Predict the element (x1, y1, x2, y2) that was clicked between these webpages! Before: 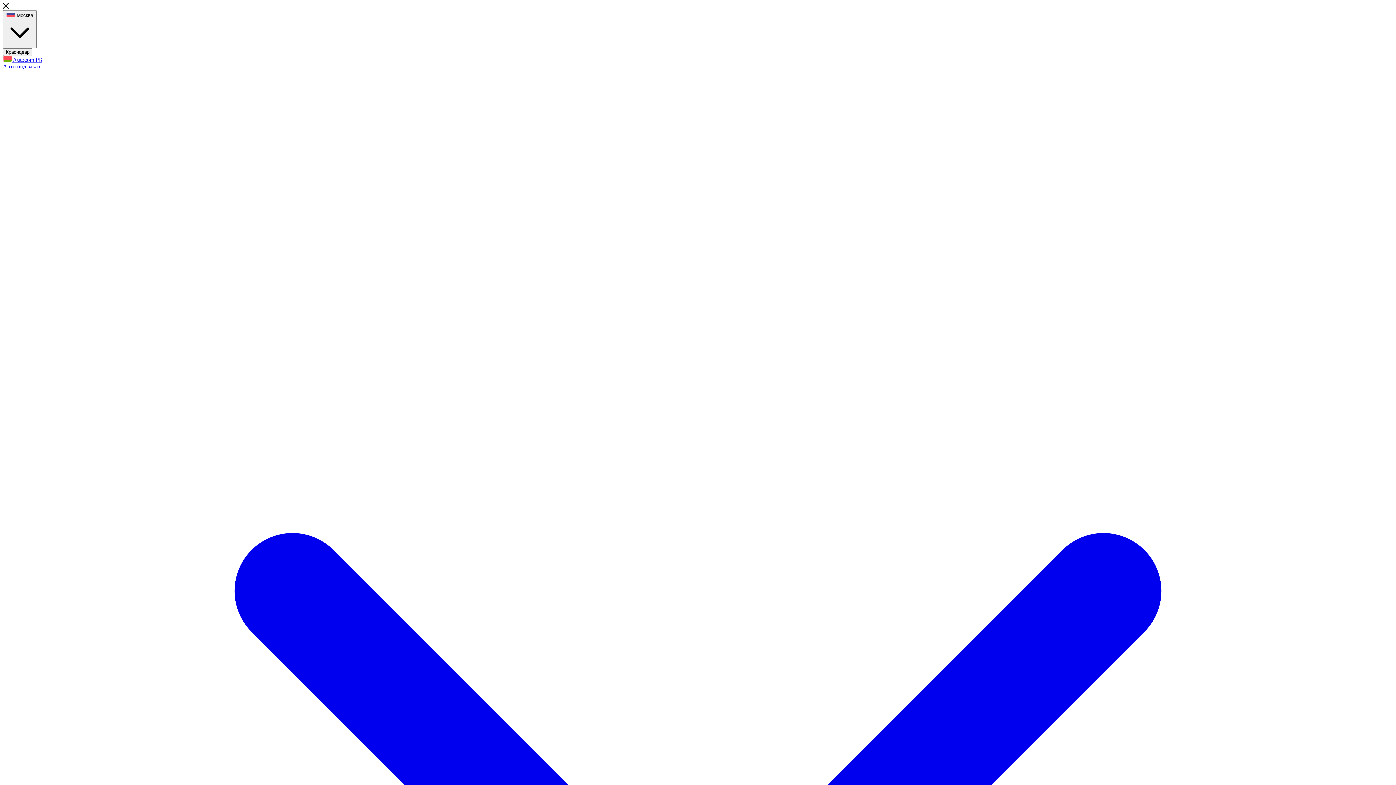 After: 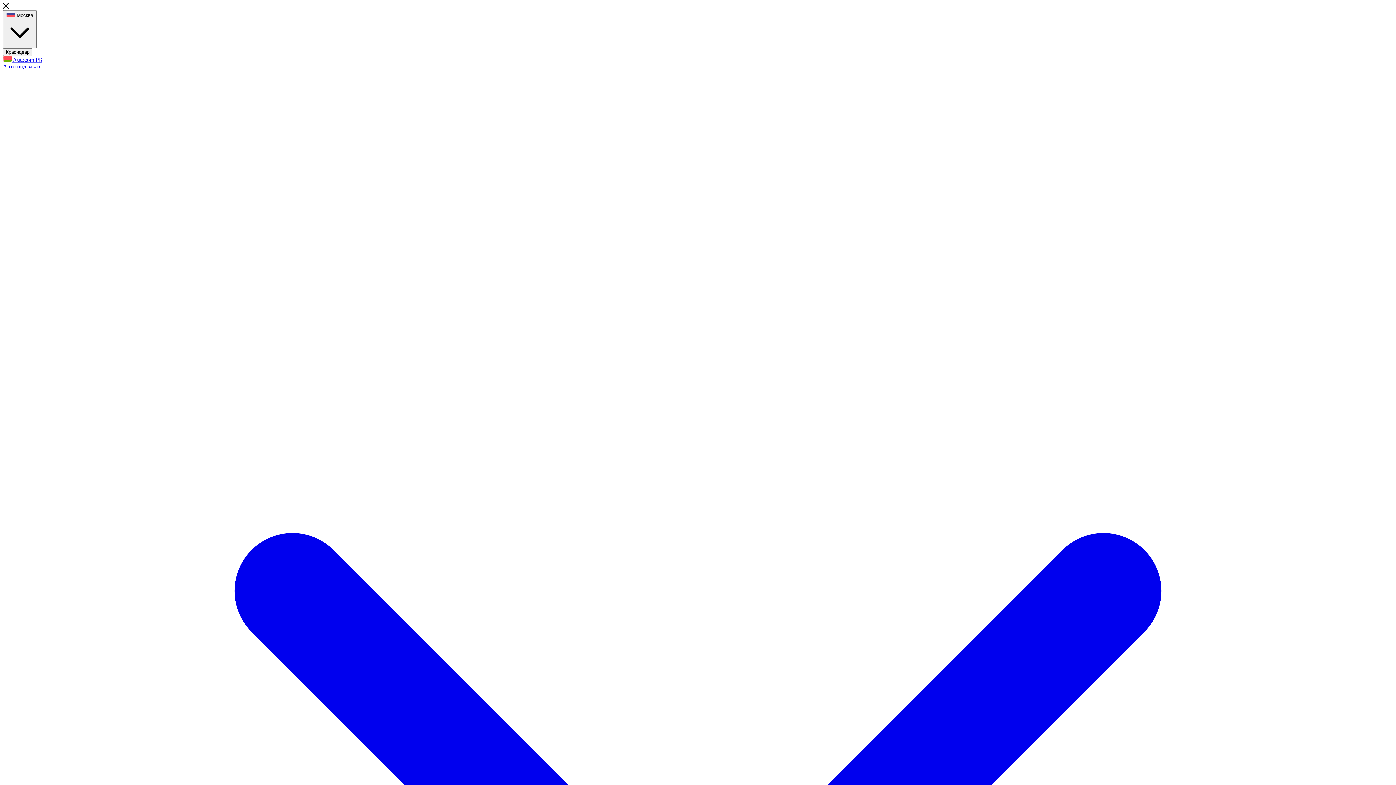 Action: label:  Autocom РБ bbox: (2, 56, 42, 62)